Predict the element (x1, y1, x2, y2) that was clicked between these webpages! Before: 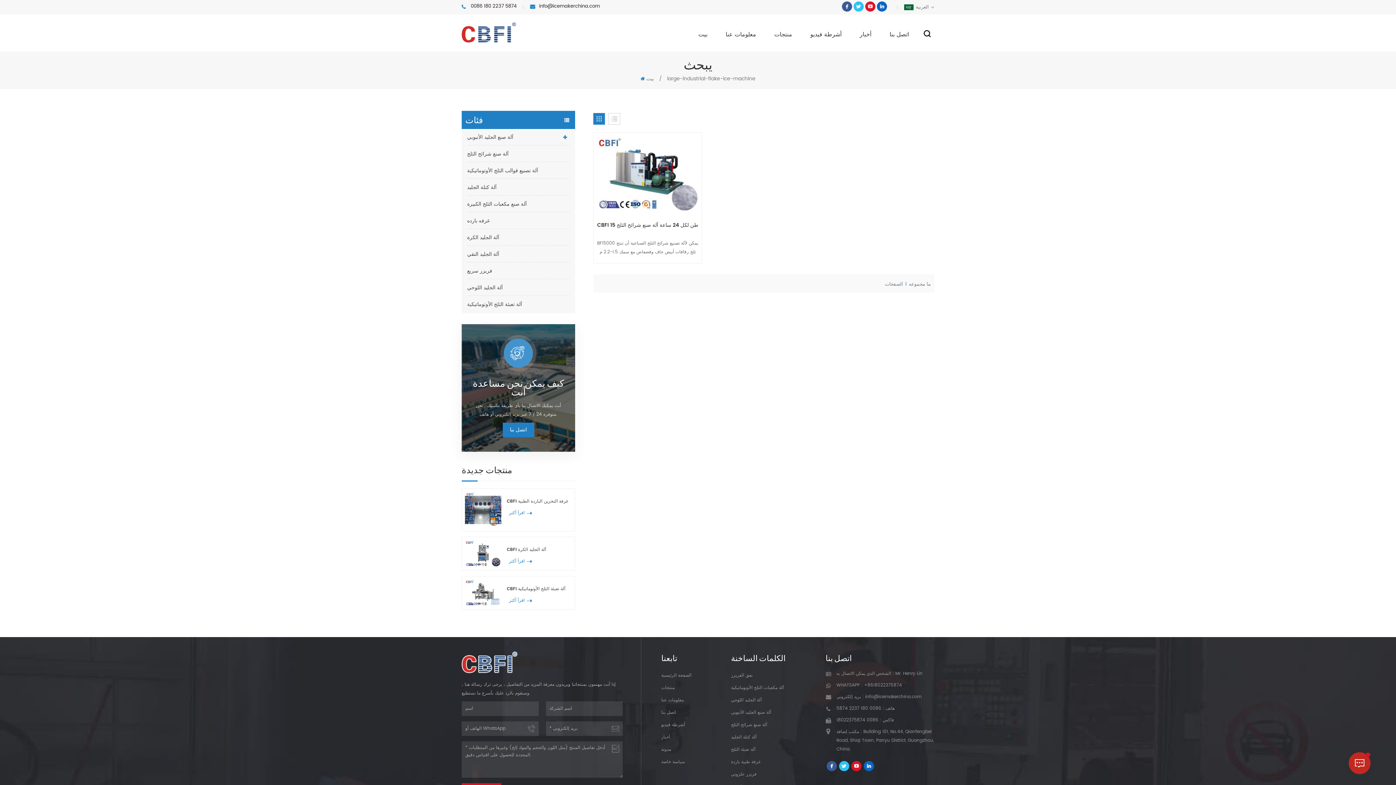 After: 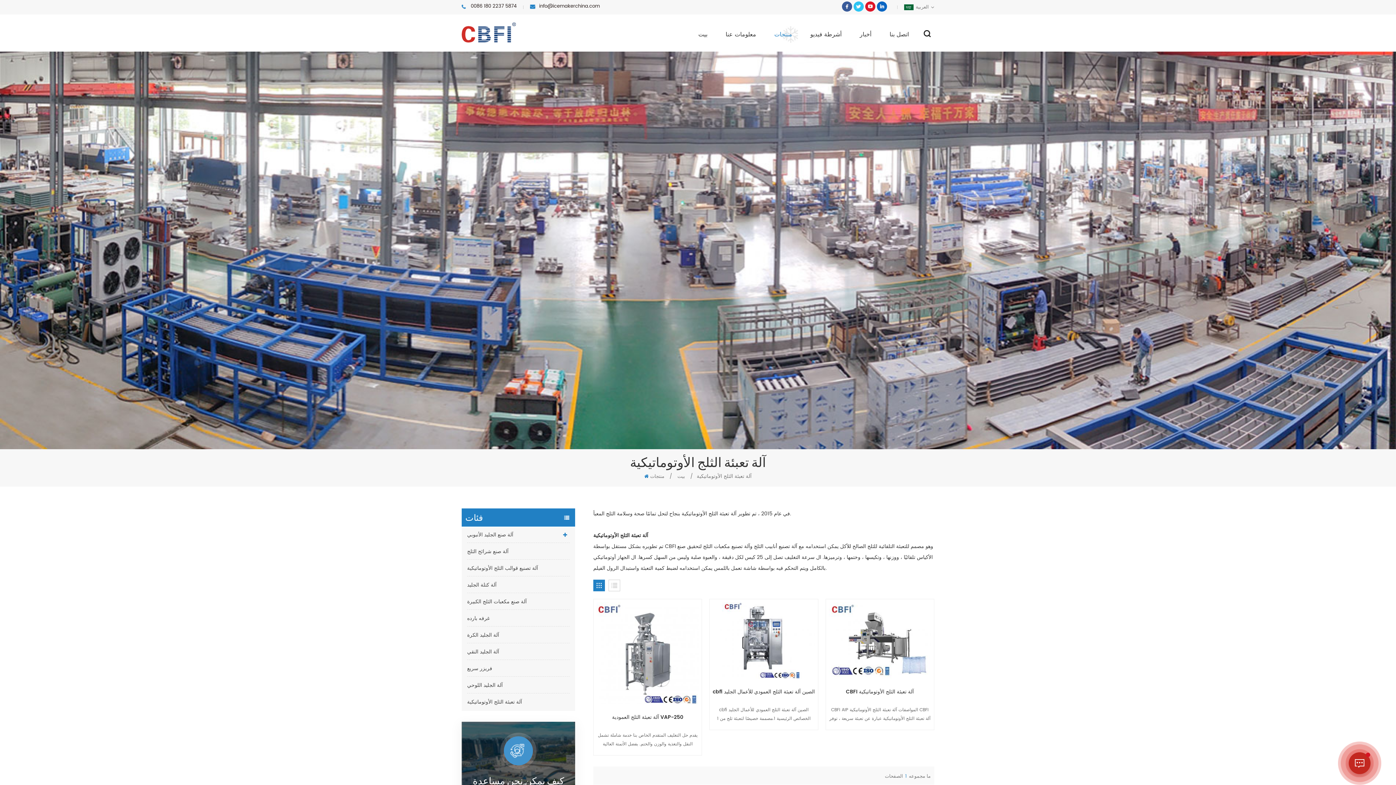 Action: bbox: (467, 297, 569, 312) label: آلة تعبئة الثلج الأوتوماتيكية